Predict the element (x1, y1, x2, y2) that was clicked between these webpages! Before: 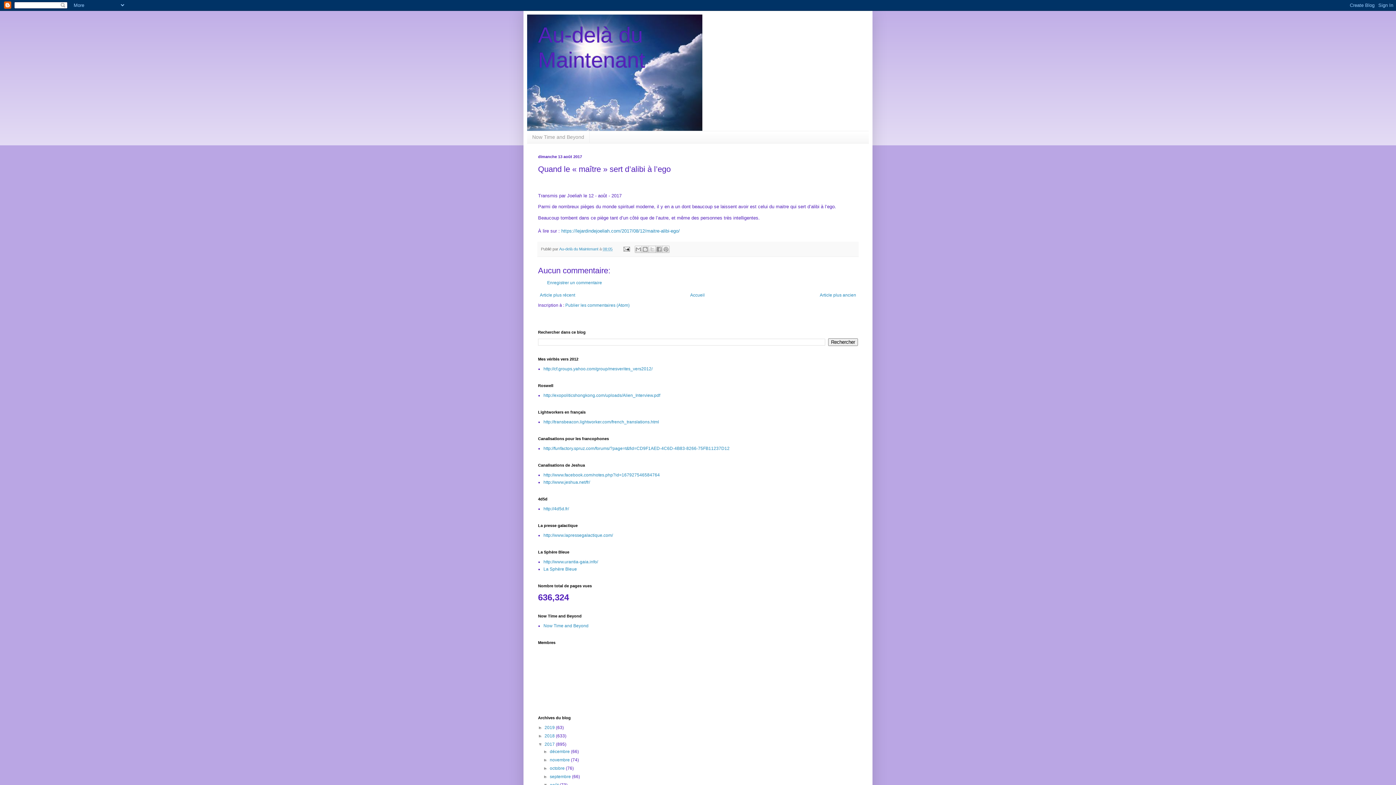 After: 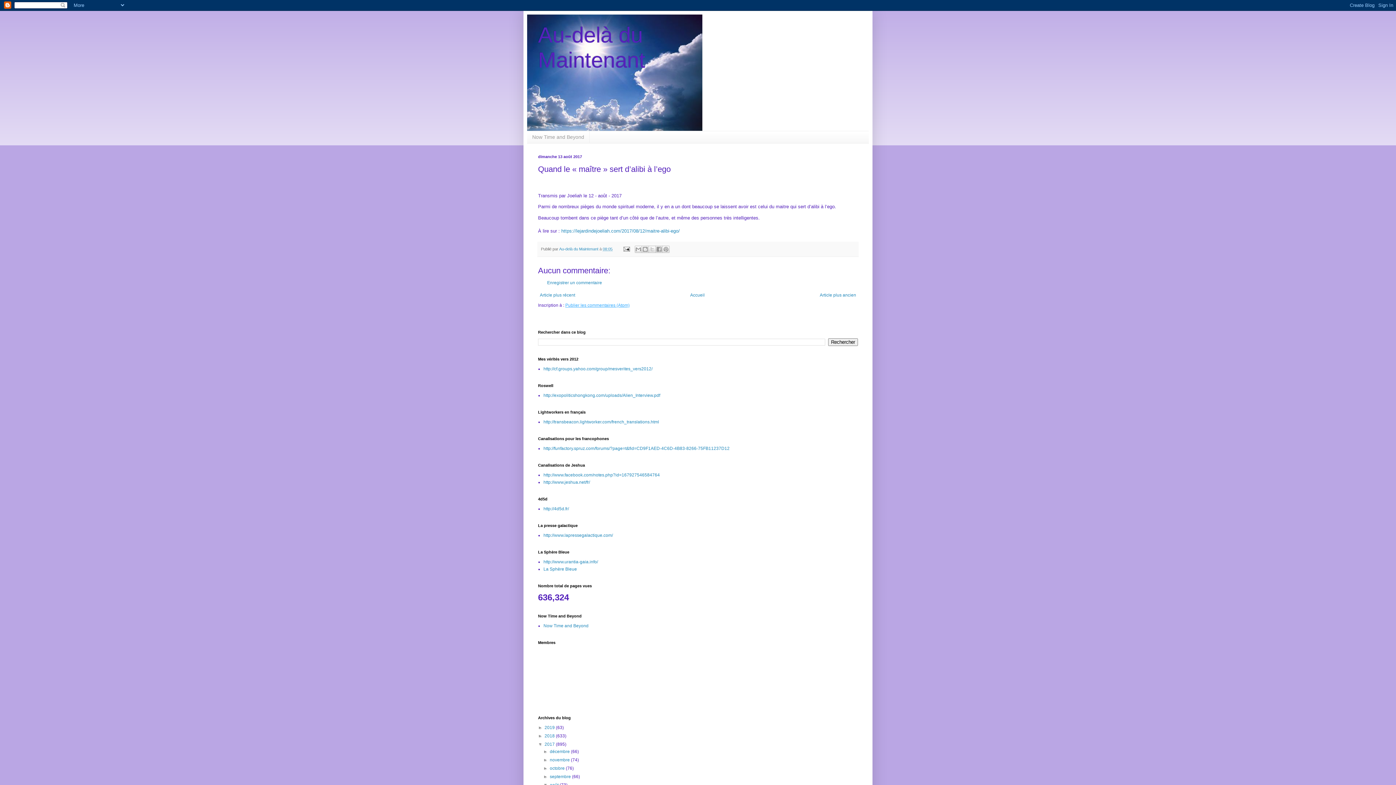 Action: bbox: (565, 302, 629, 307) label: Publier les commentaires (Atom)